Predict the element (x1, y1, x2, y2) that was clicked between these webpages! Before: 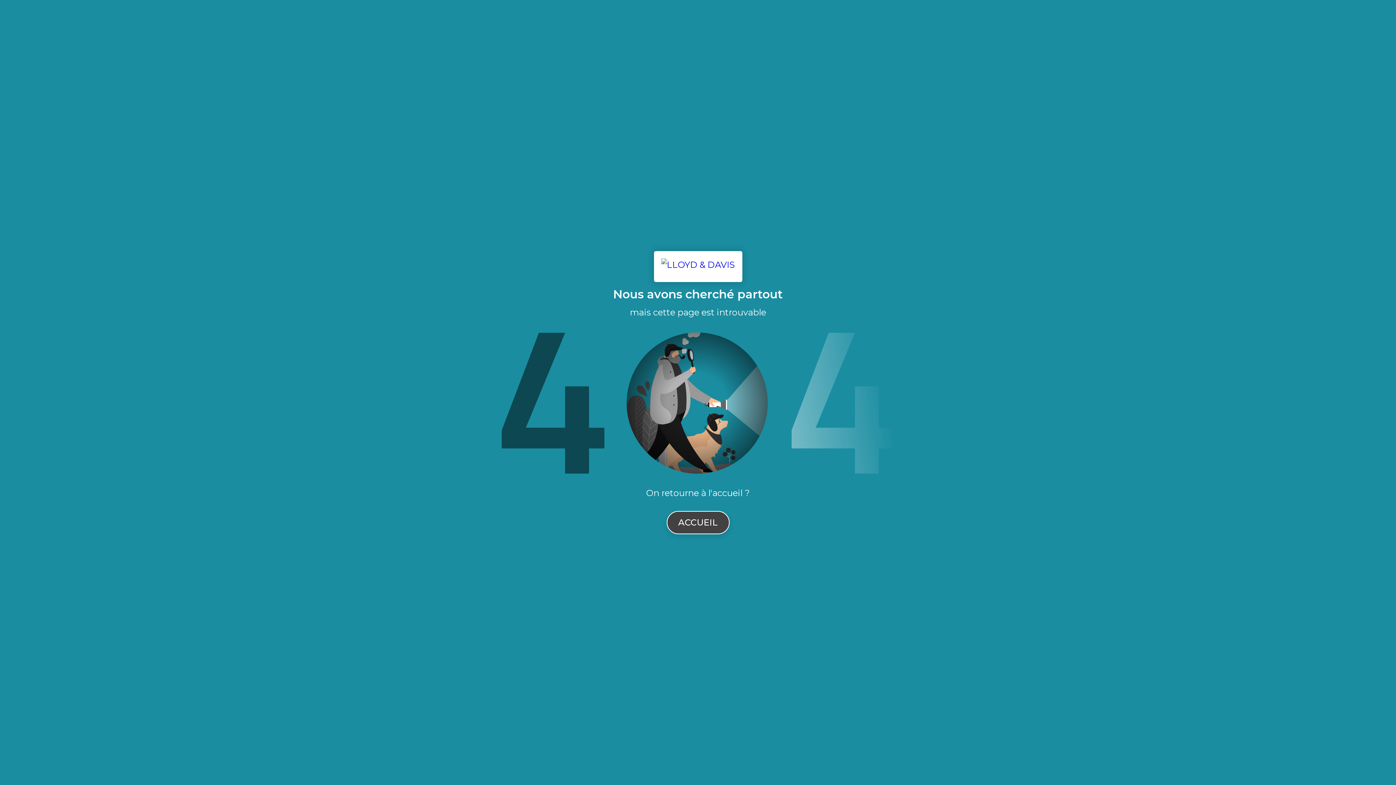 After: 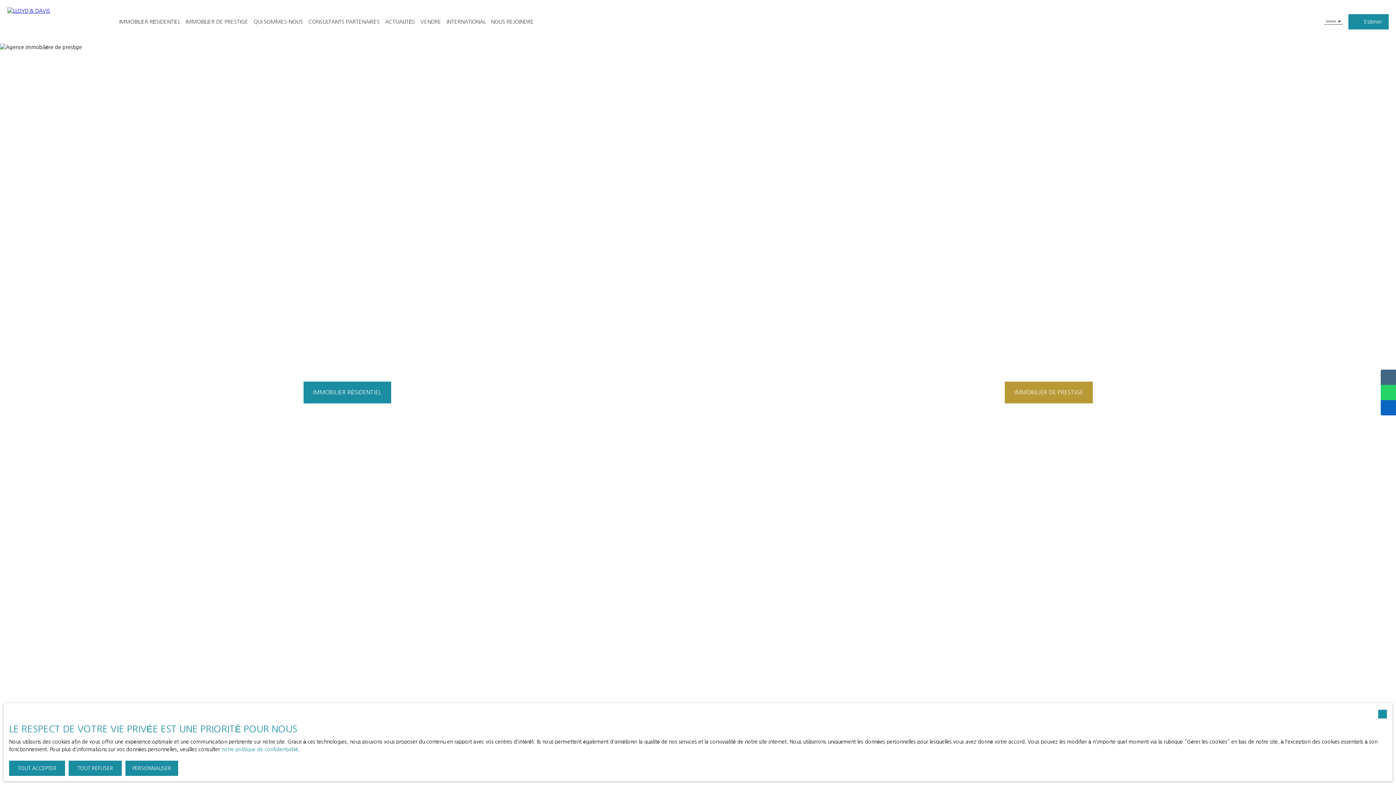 Action: bbox: (654, 251, 742, 282)